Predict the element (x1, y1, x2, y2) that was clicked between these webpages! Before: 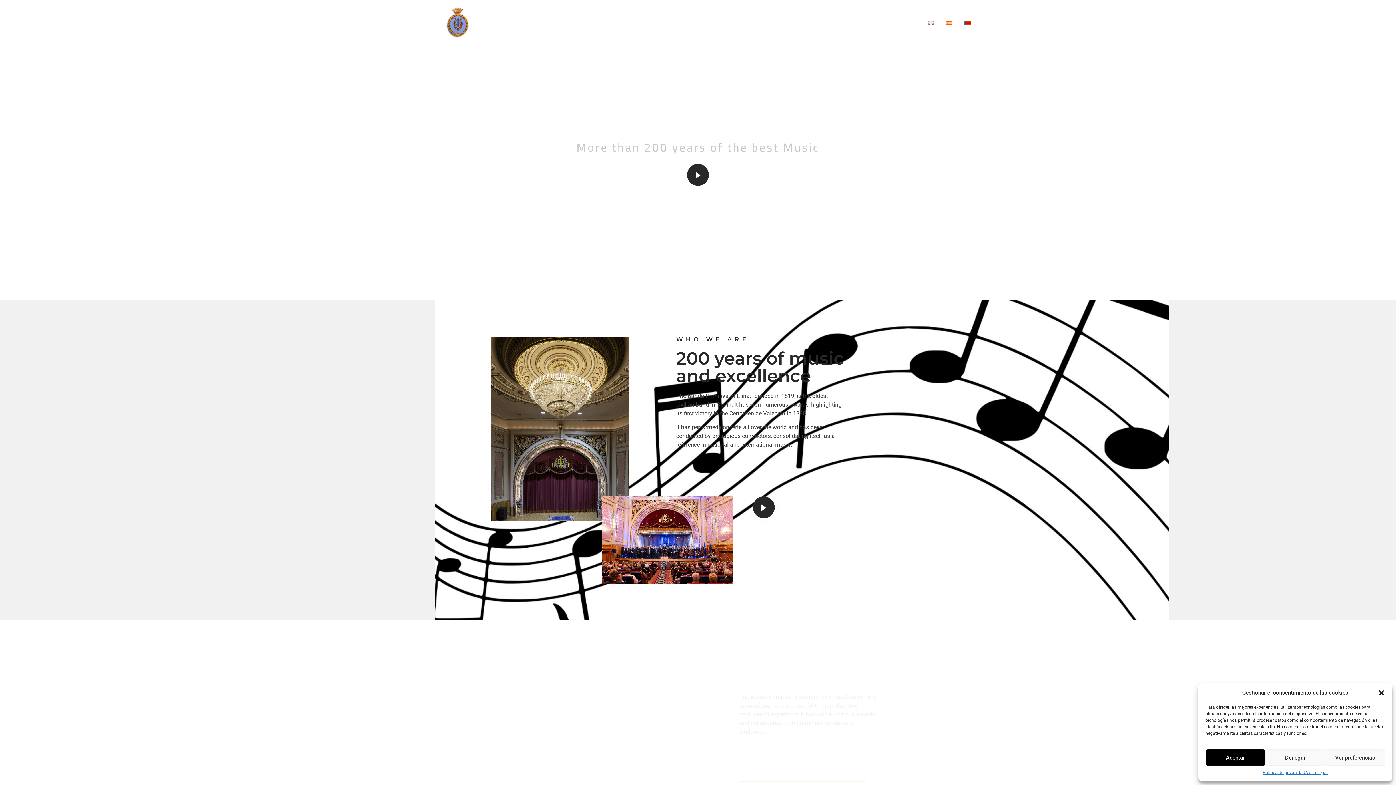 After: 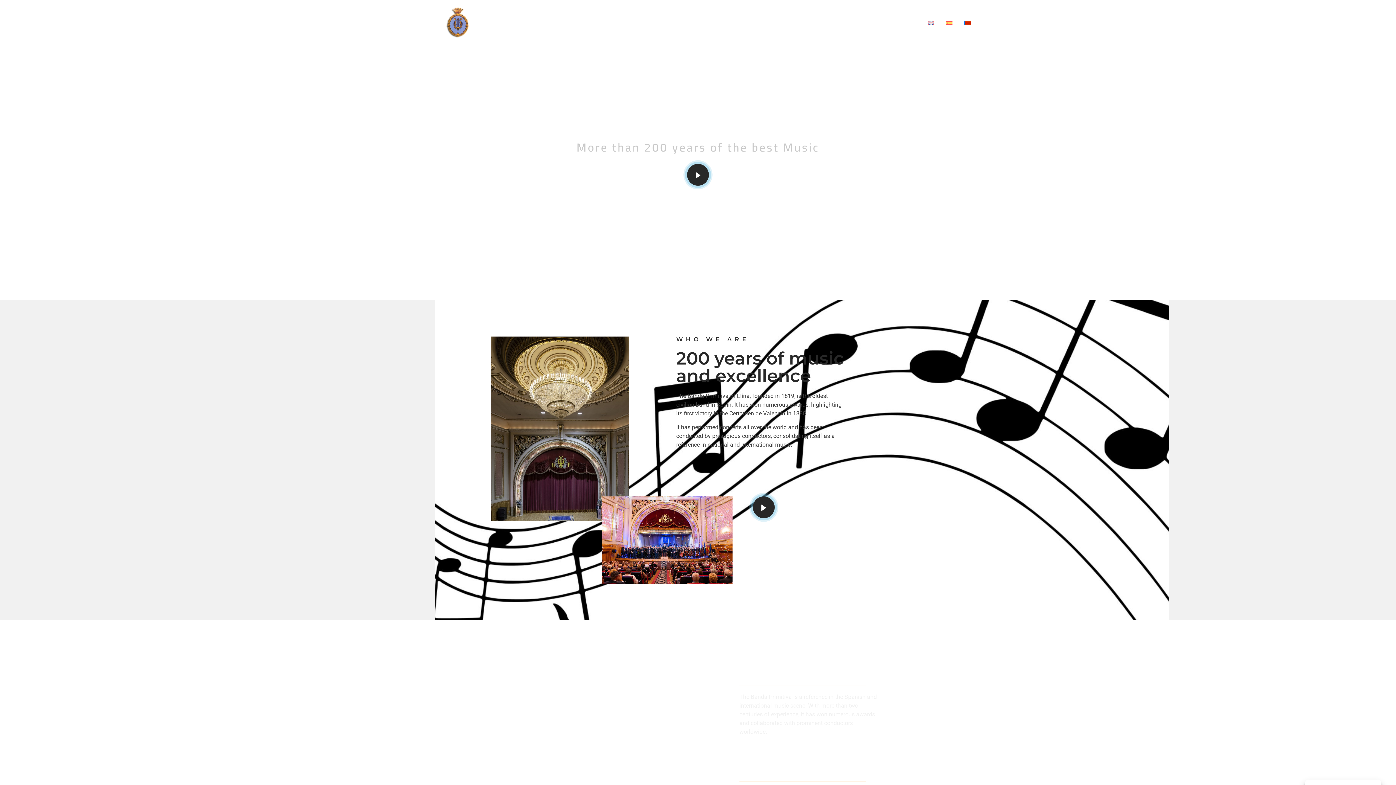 Action: bbox: (1265, 749, 1325, 766) label: Denegar